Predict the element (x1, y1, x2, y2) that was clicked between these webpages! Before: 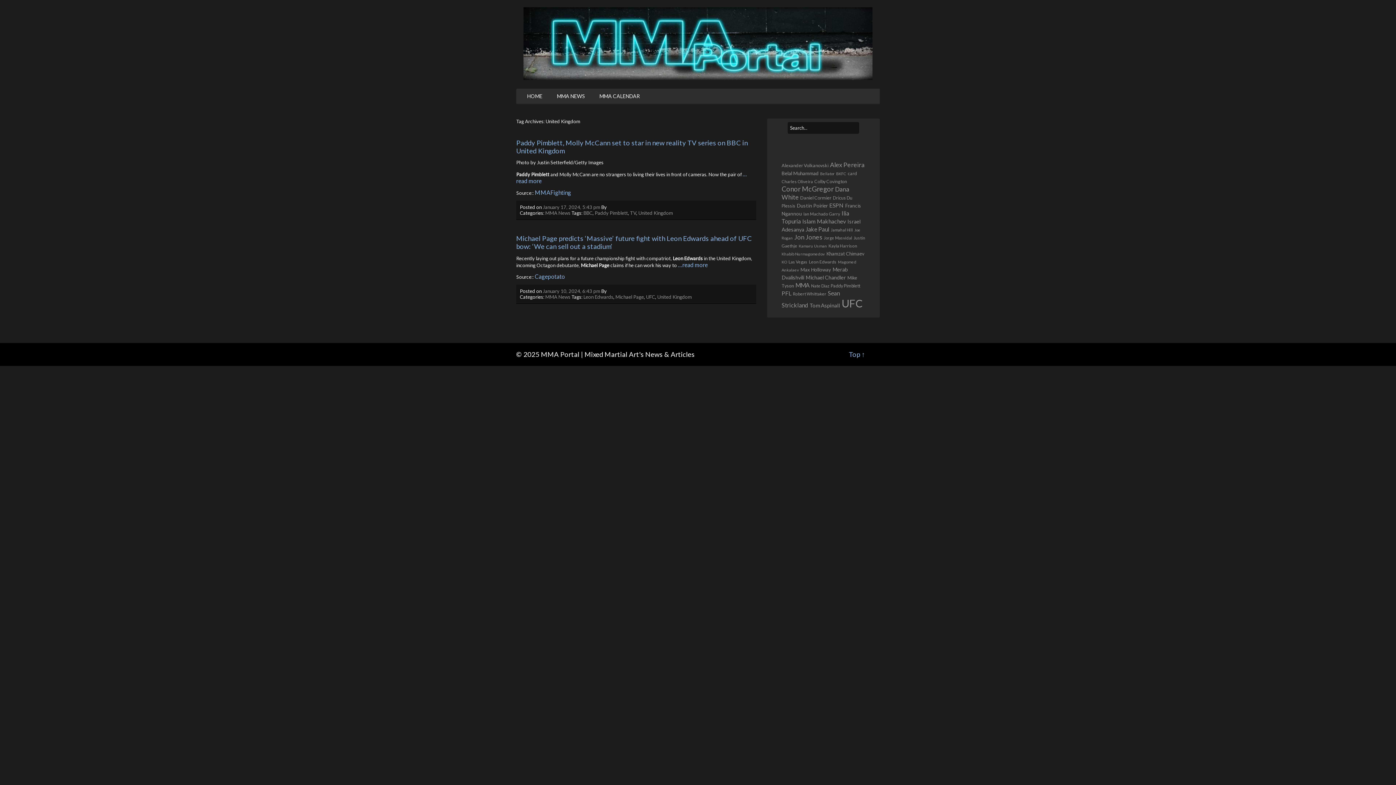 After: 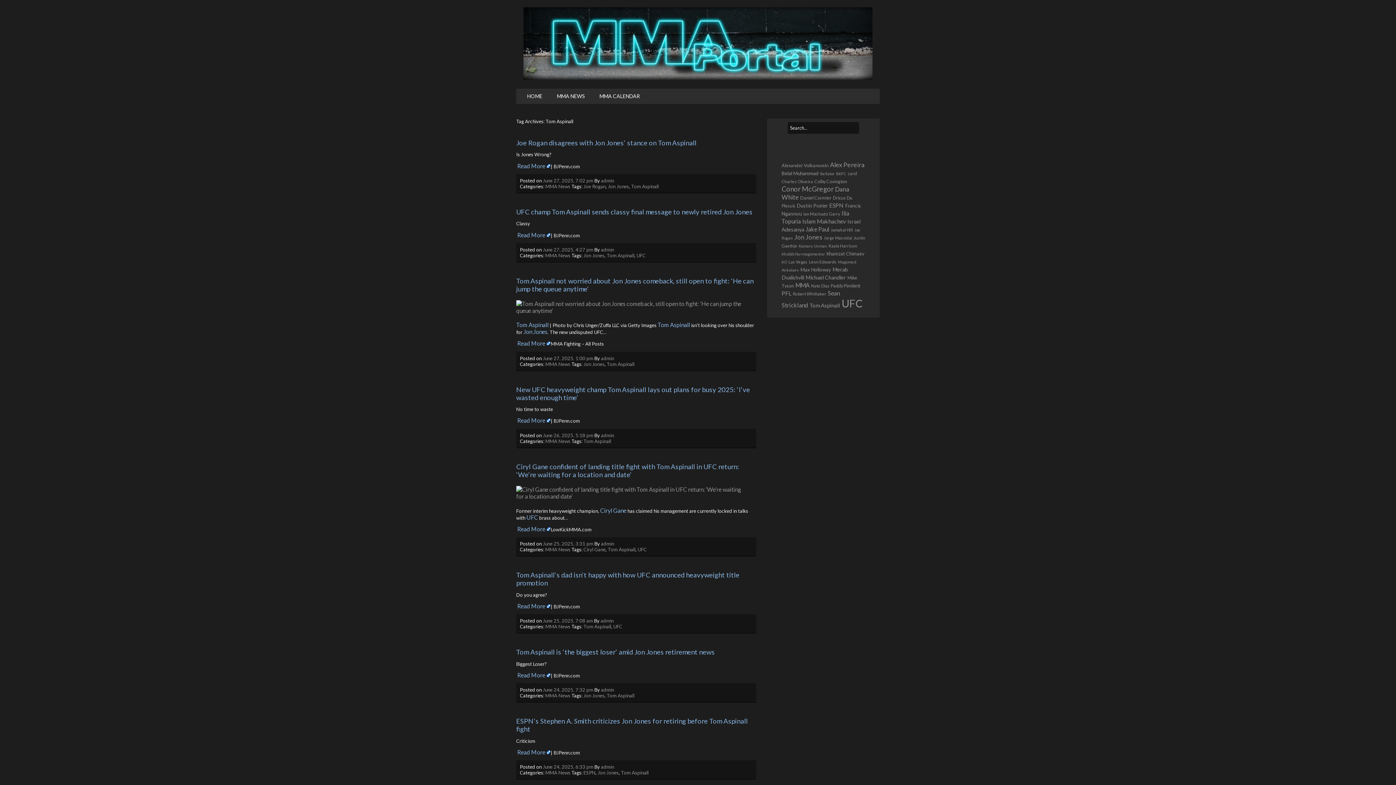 Action: label: Tom Aspinall (666 items) bbox: (809, 302, 840, 308)